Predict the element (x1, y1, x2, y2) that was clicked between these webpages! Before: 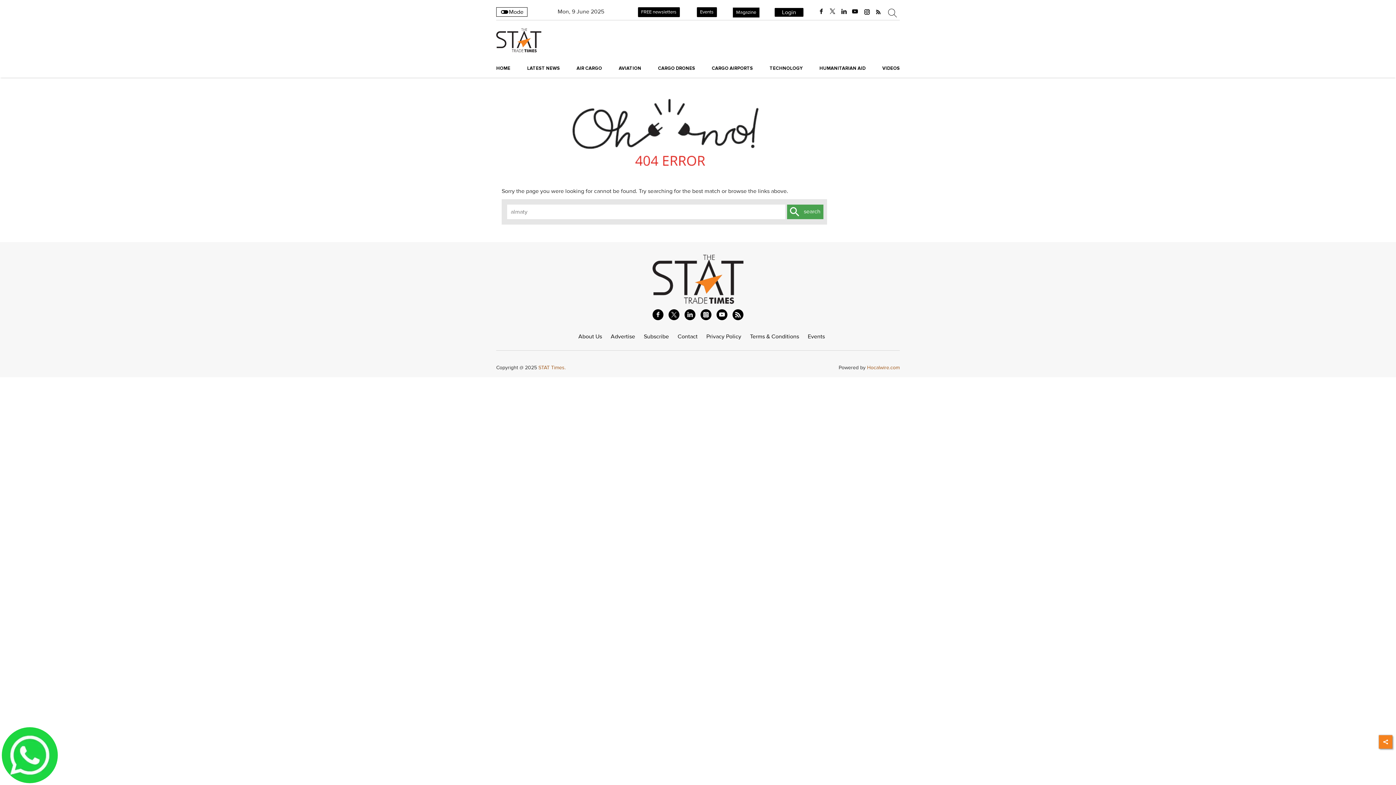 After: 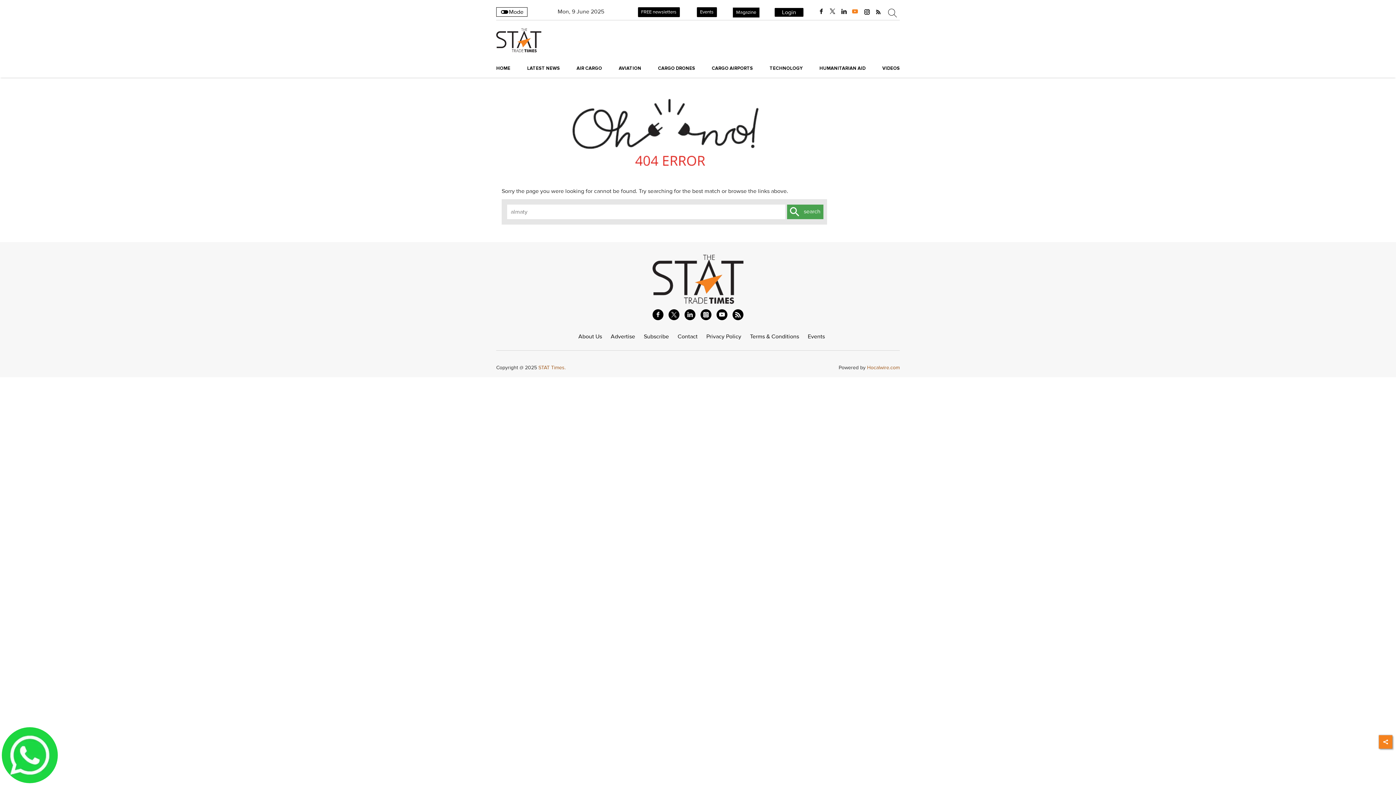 Action: label: youtube bbox: (851, 8, 859, 15)